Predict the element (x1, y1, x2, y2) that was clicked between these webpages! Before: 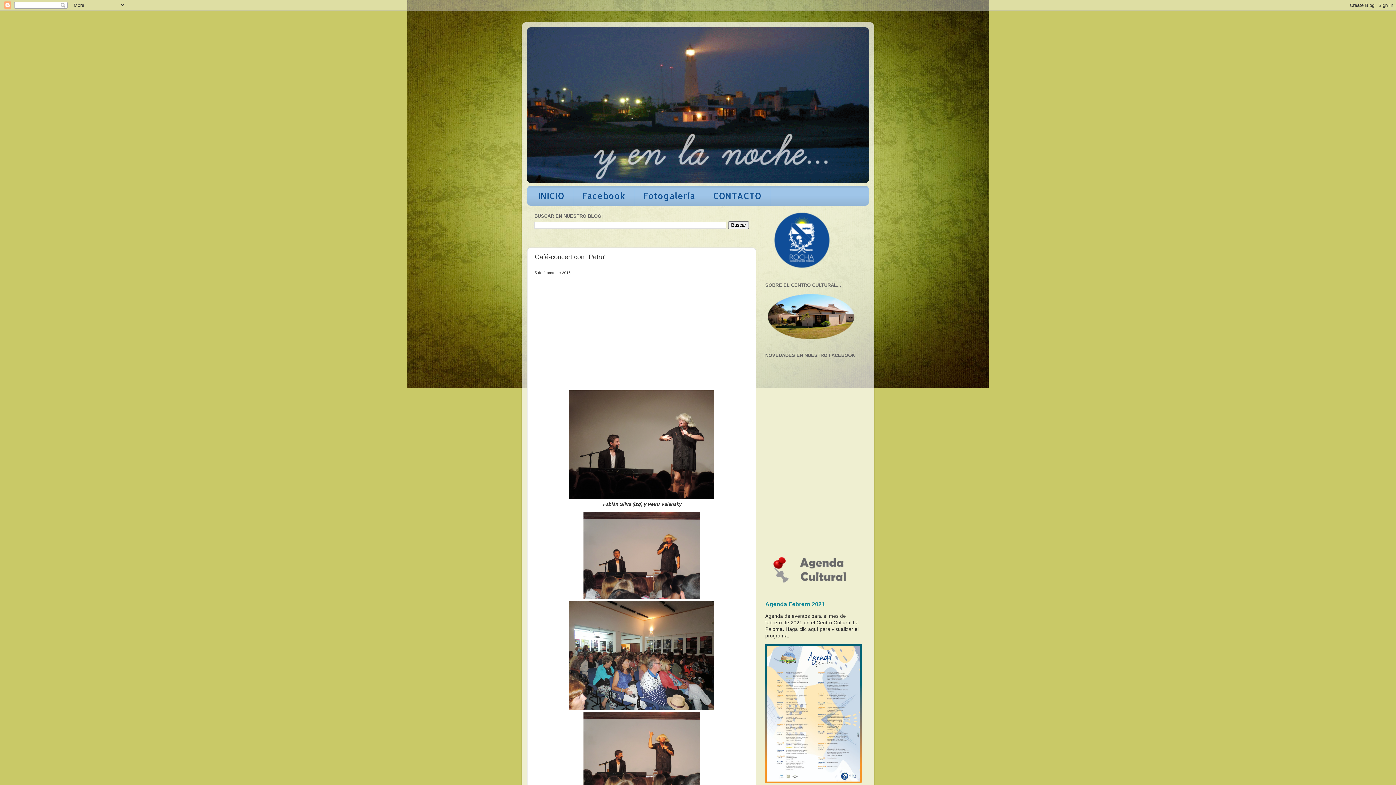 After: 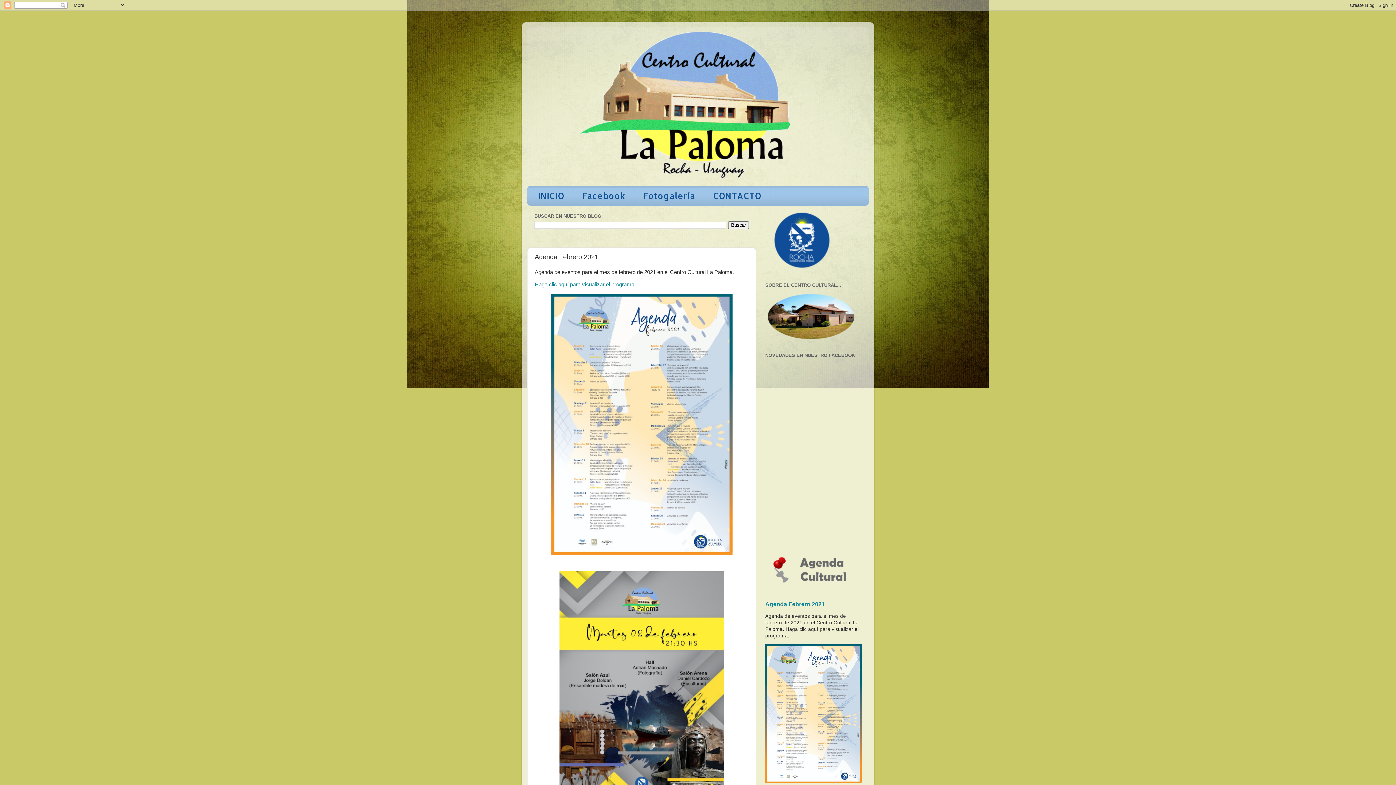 Action: bbox: (765, 601, 825, 607) label: Agenda Febrero 2021